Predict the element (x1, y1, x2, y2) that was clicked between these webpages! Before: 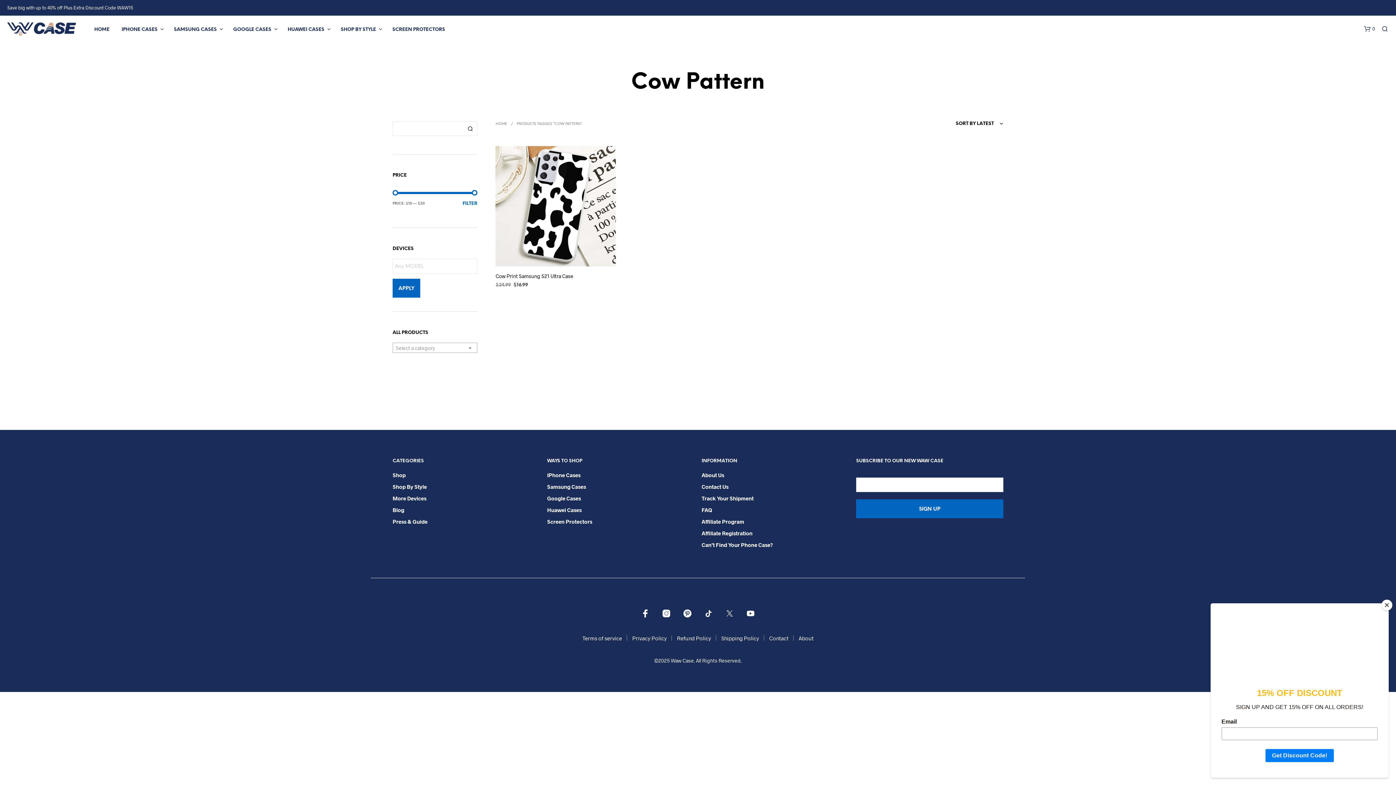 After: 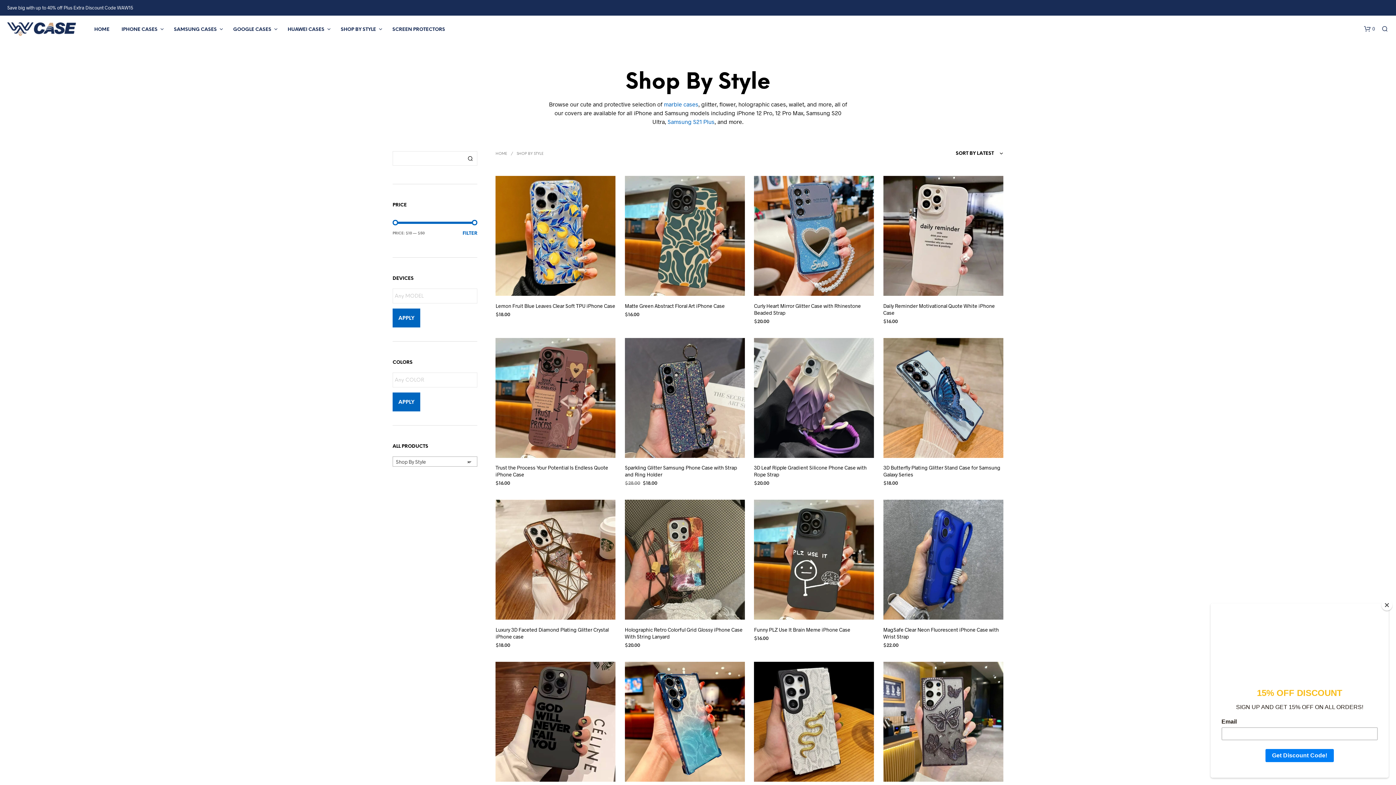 Action: label: SHOP BY STYLE bbox: (335, 26, 381, 33)